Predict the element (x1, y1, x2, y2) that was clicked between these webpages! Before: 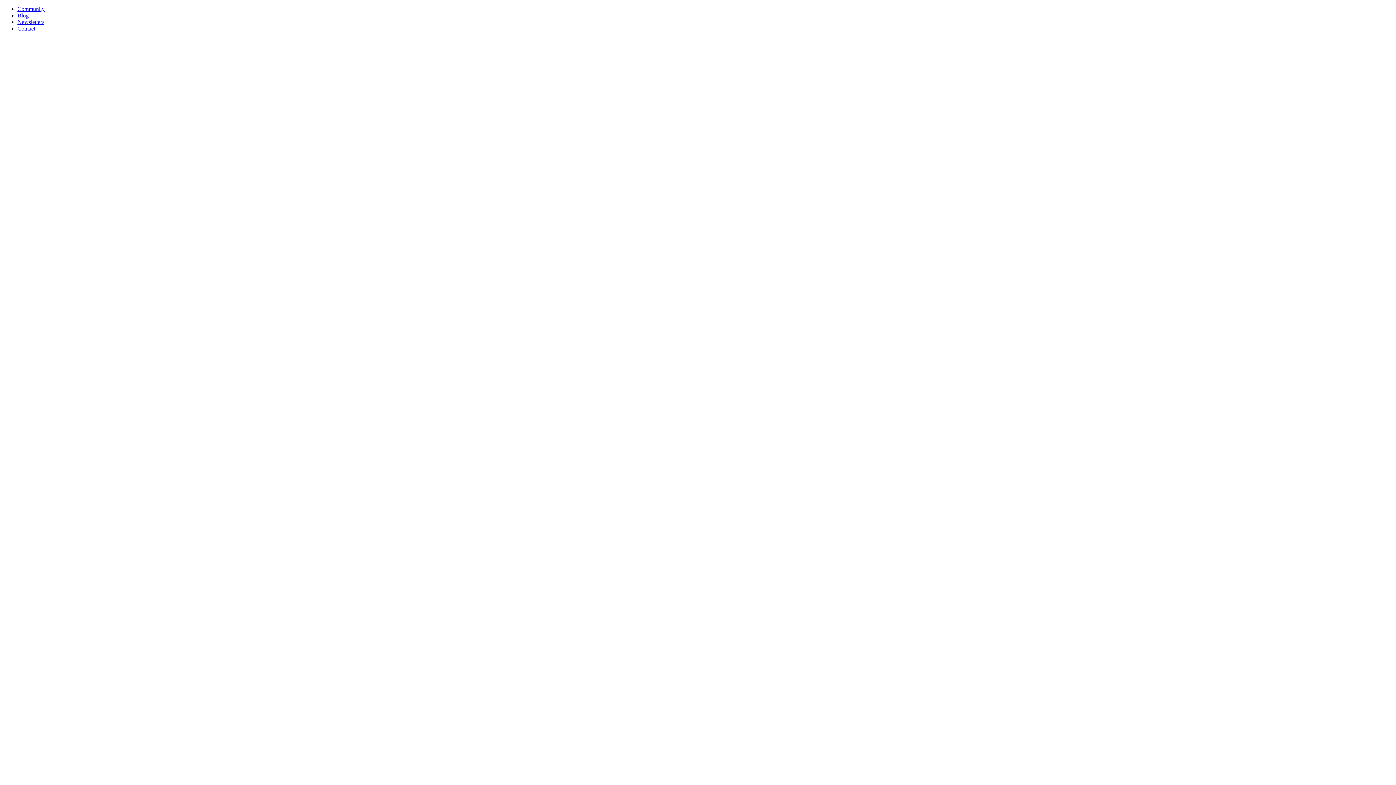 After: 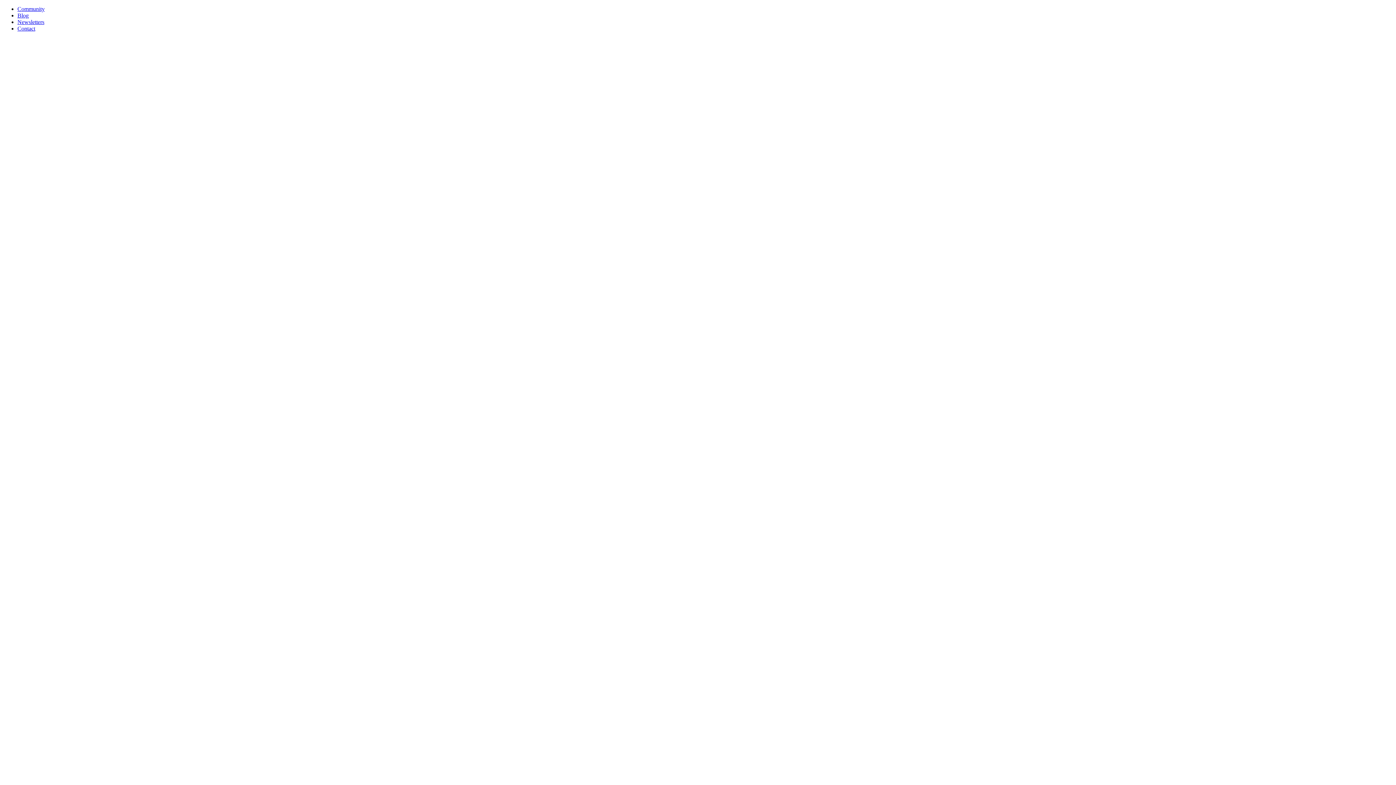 Action: label: Blog bbox: (17, 12, 28, 18)